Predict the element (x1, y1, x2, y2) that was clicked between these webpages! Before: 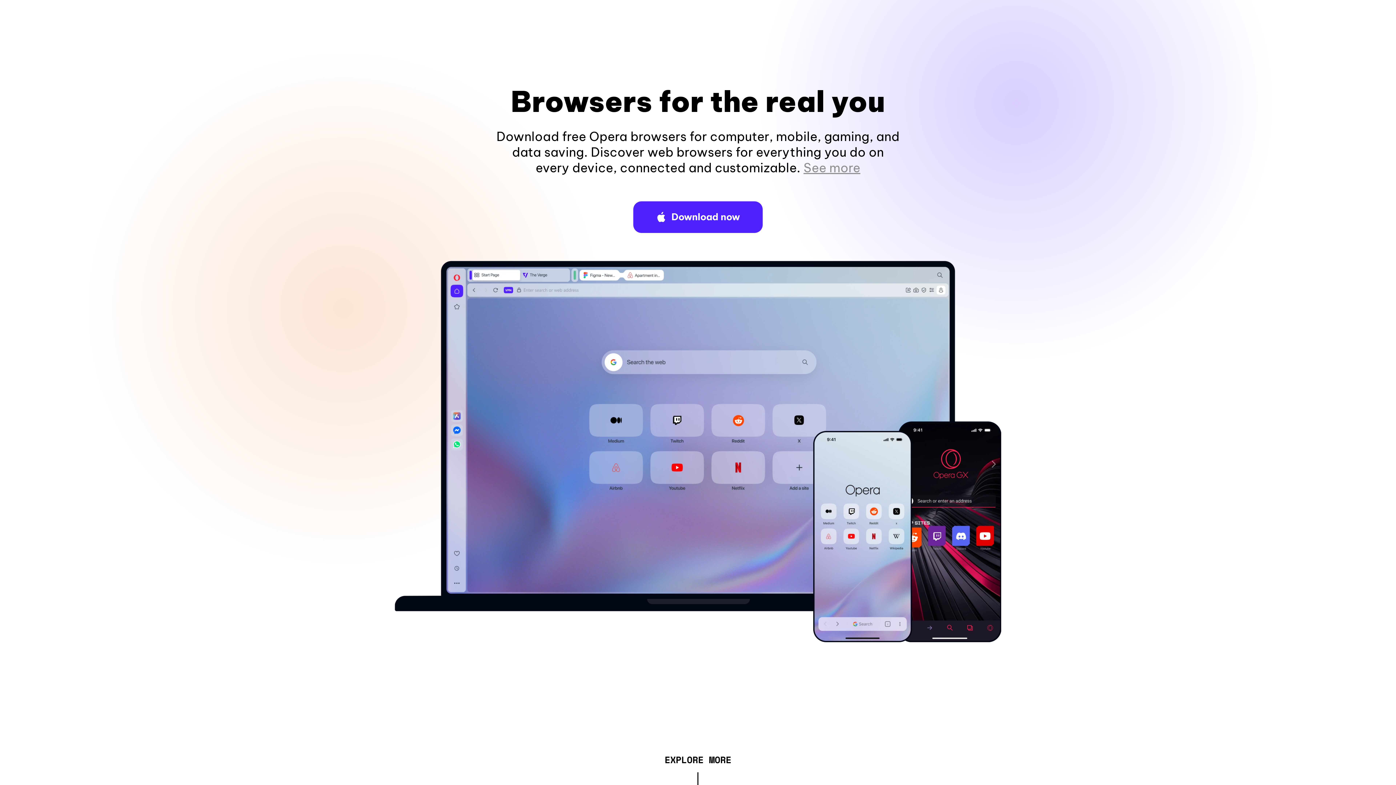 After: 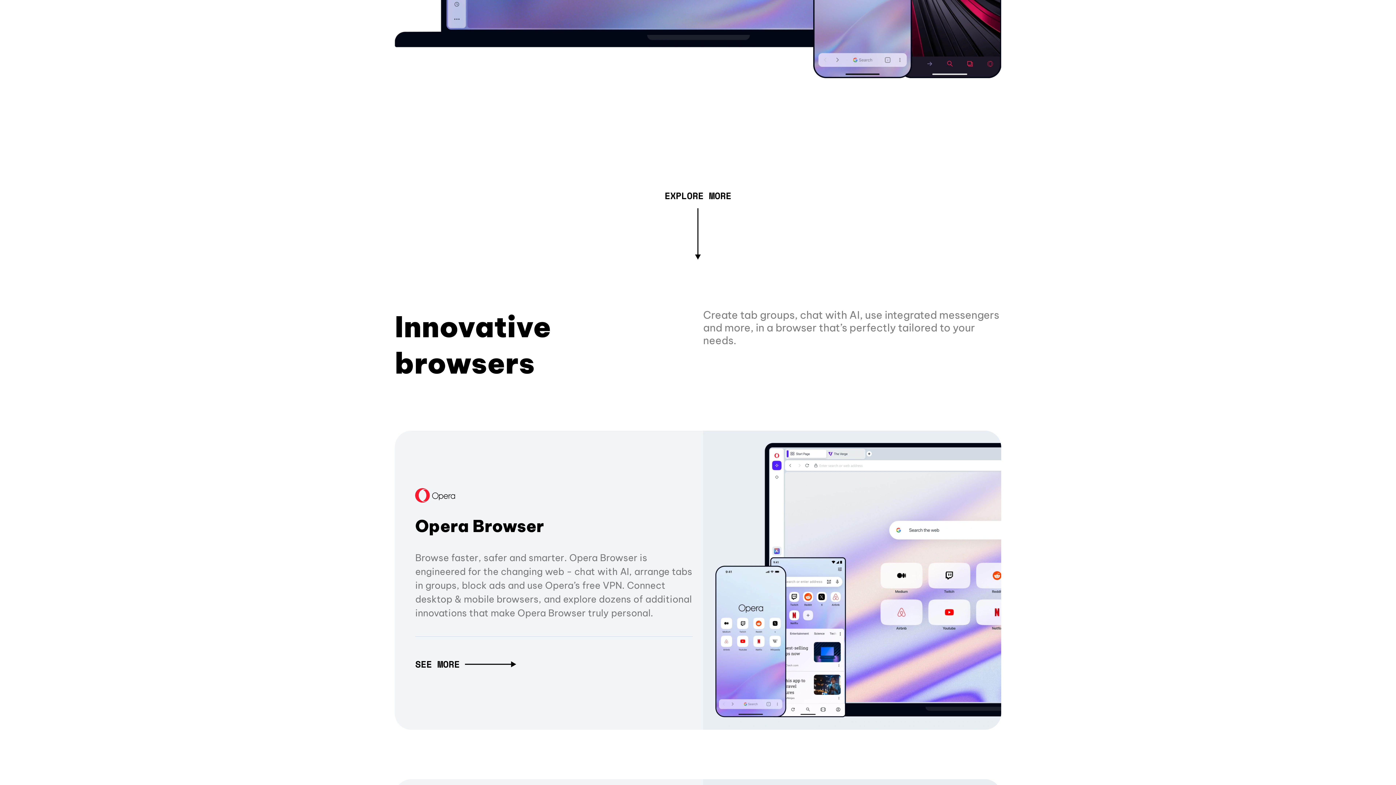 Action: bbox: (803, 160, 860, 175) label: See more